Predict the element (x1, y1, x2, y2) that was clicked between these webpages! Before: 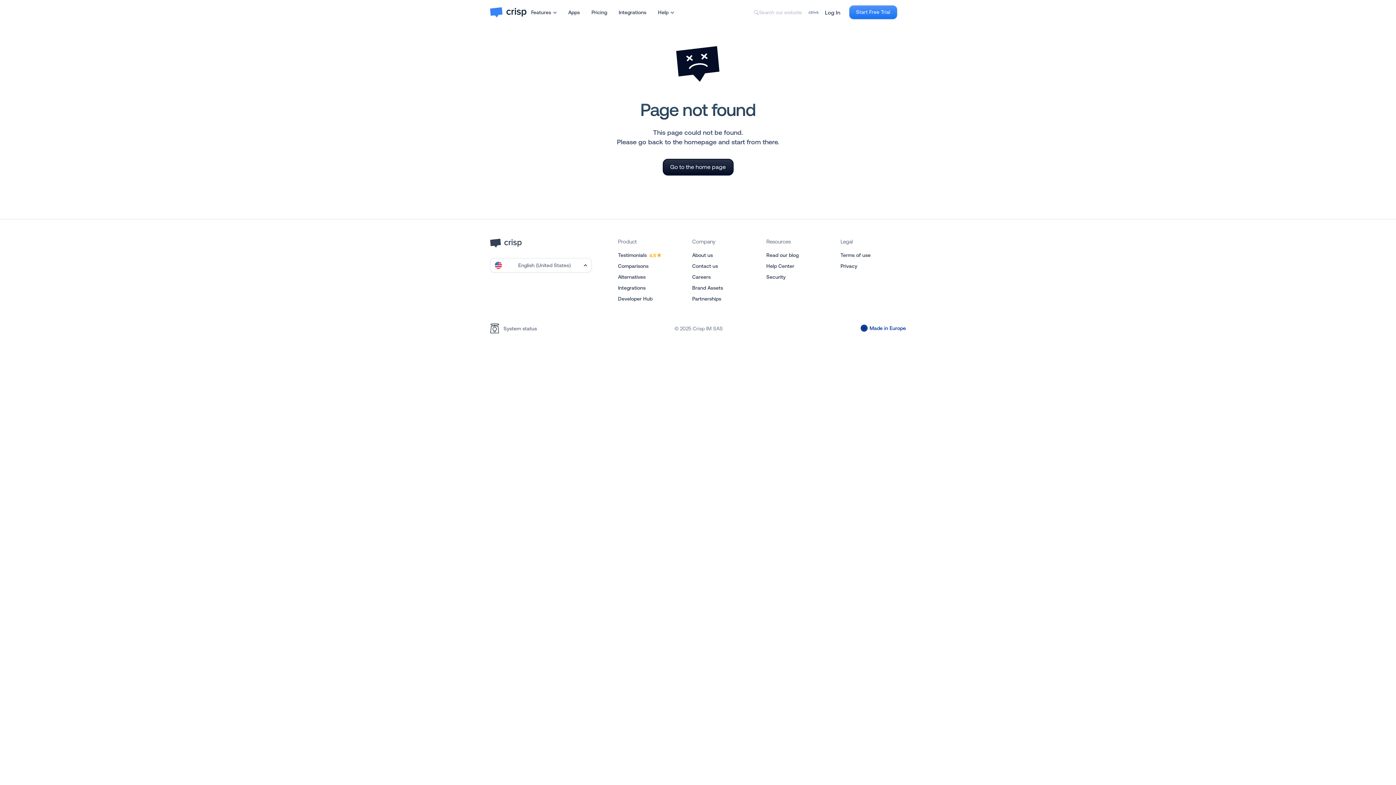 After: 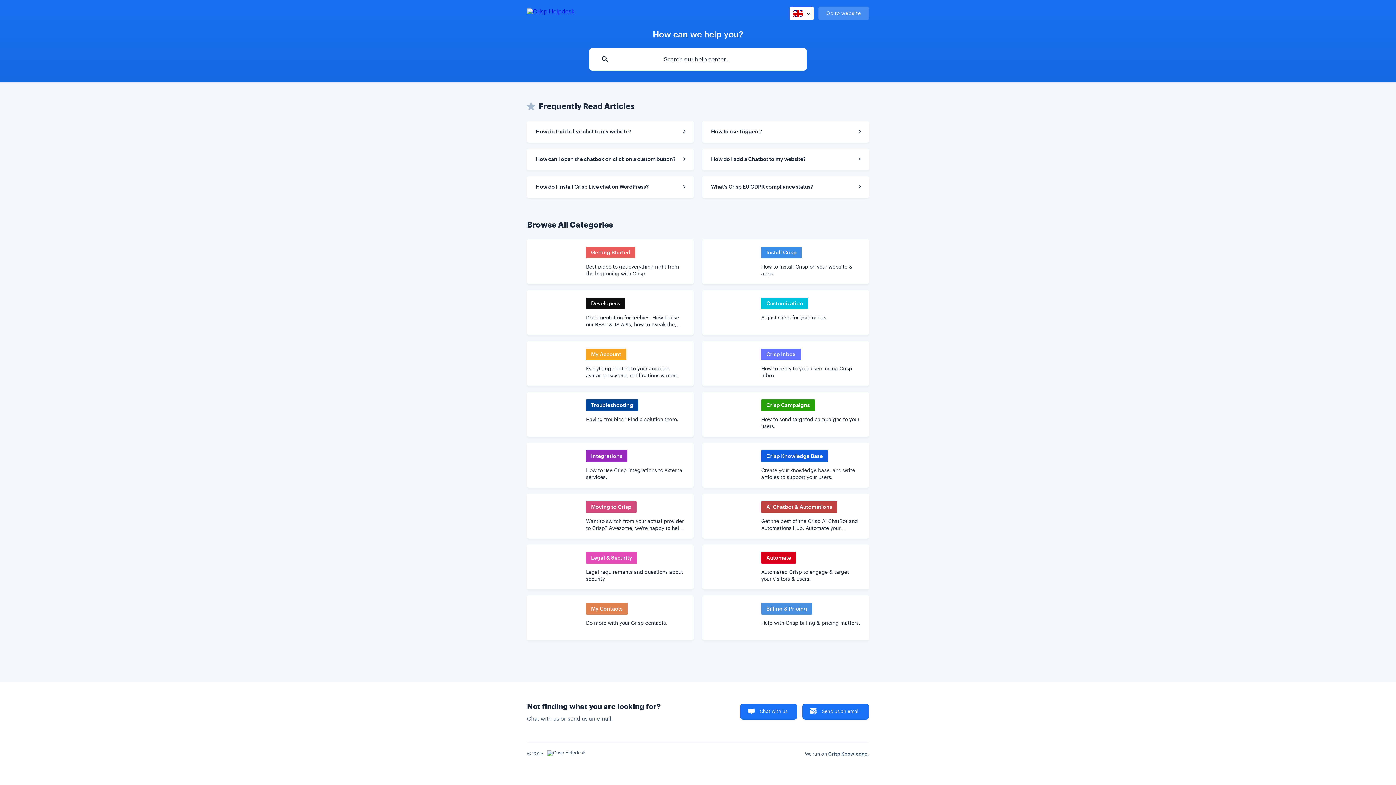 Action: label: Help Center bbox: (762, 261, 832, 272)